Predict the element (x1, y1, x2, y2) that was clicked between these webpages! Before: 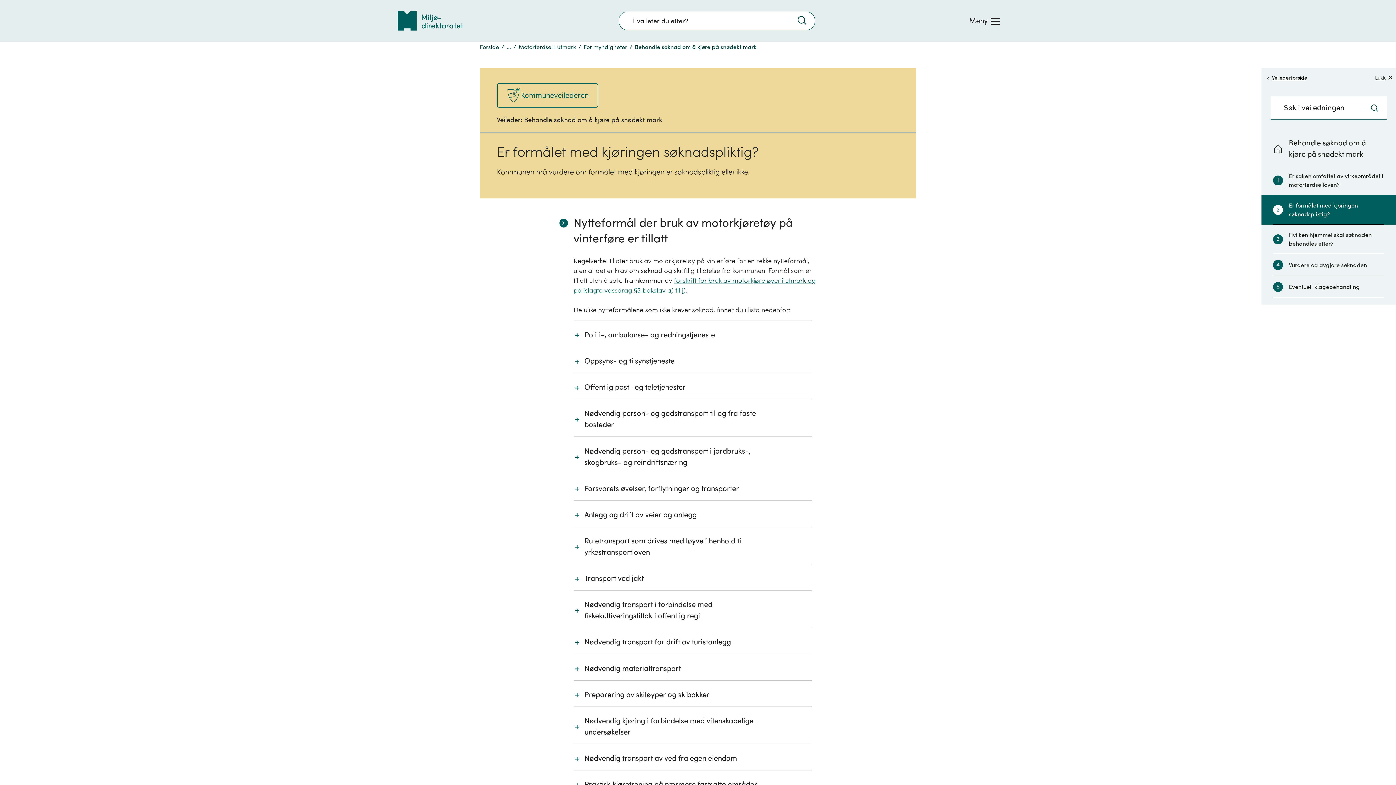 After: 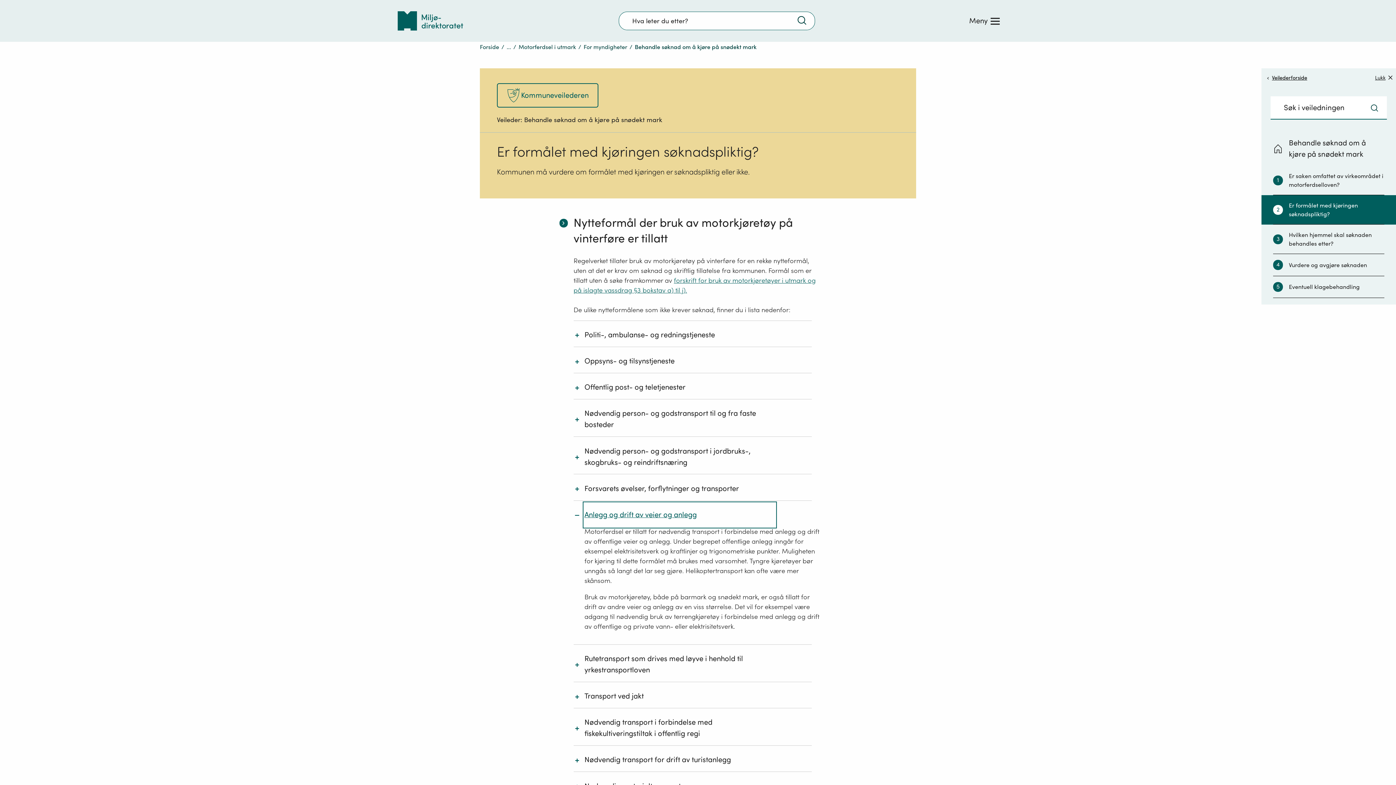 Action: bbox: (584, 503, 775, 526) label: Anlegg og drift av veier og anlegg